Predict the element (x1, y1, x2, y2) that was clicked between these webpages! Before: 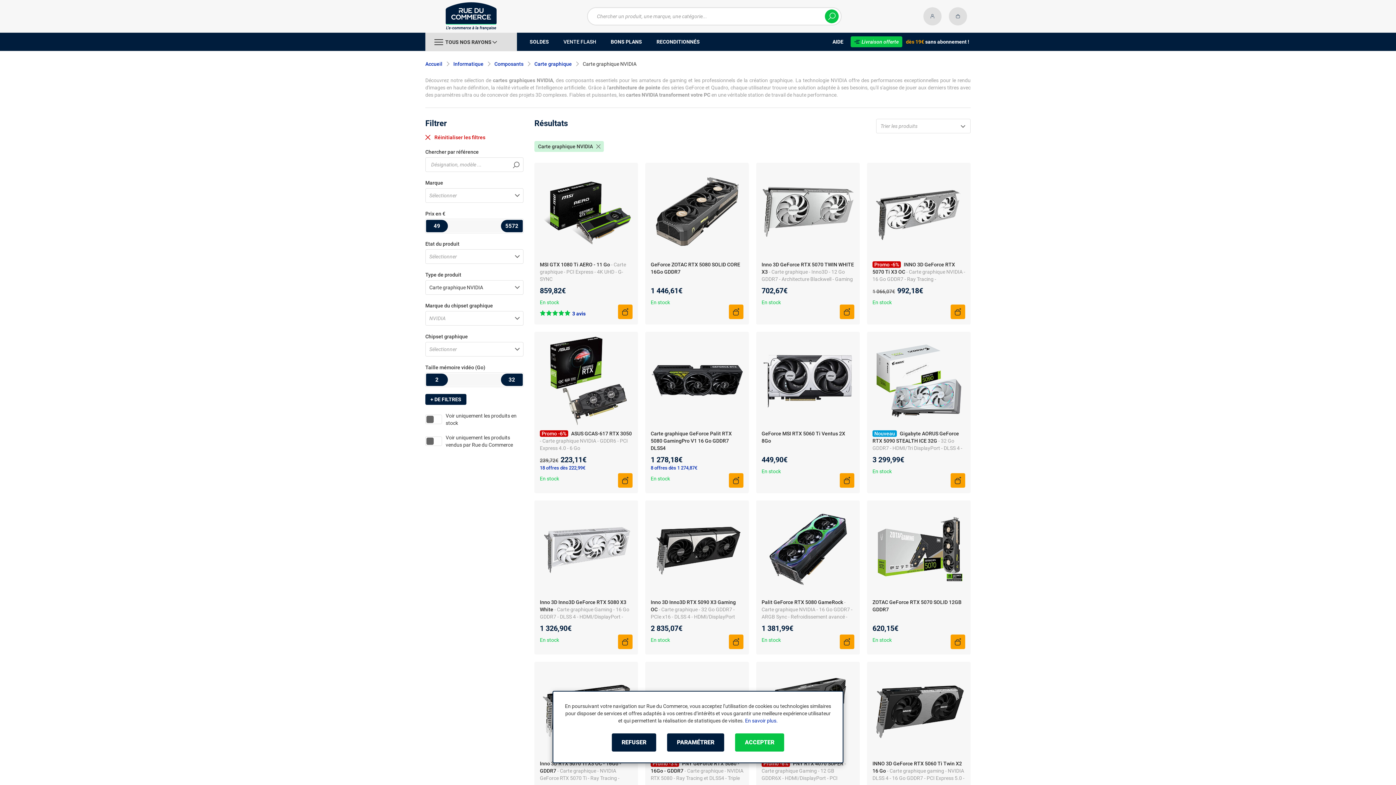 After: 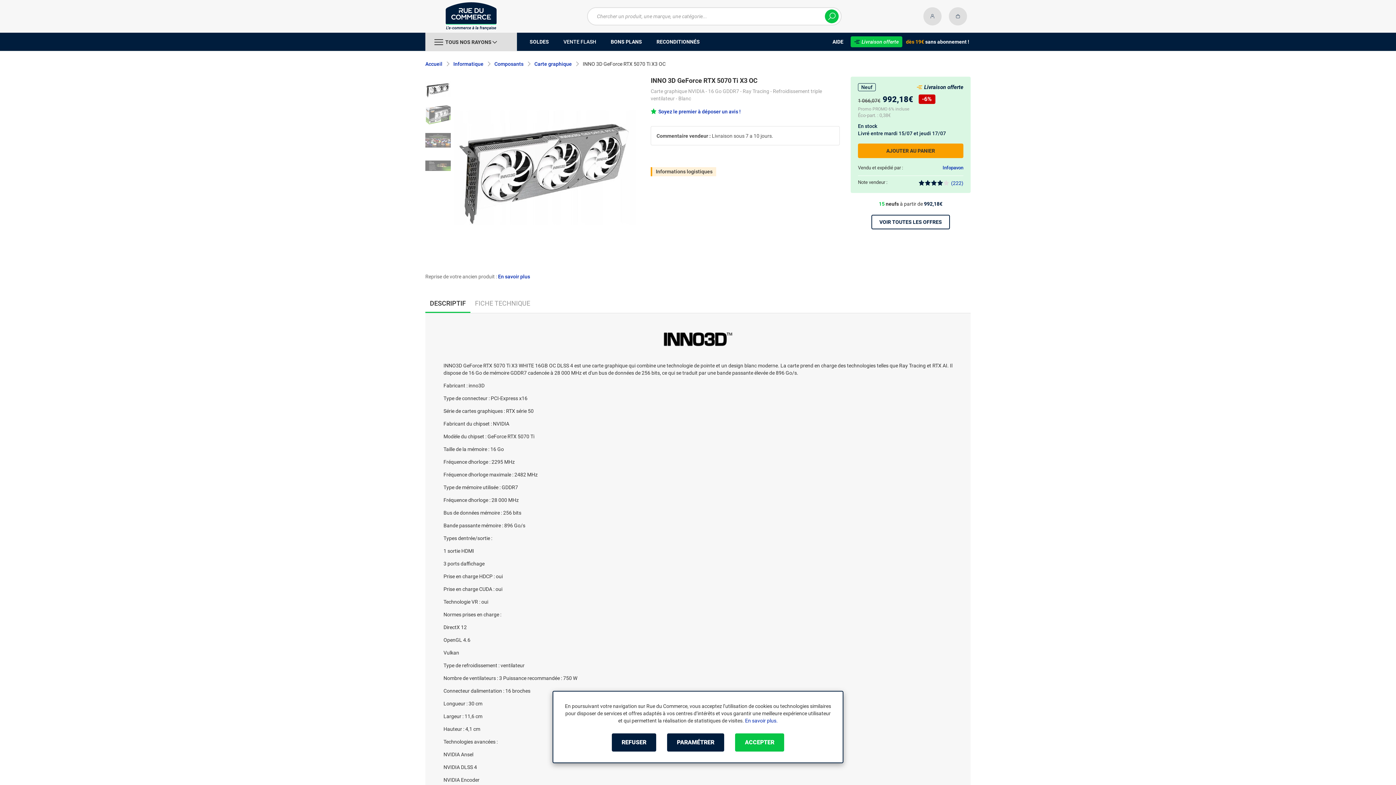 Action: bbox: (872, 269, 965, 289) label: - Carte graphique NVIDIA - 16 Go GDDR7 - Ray Tracing - Refroidissement triple ventilateur - Blanc